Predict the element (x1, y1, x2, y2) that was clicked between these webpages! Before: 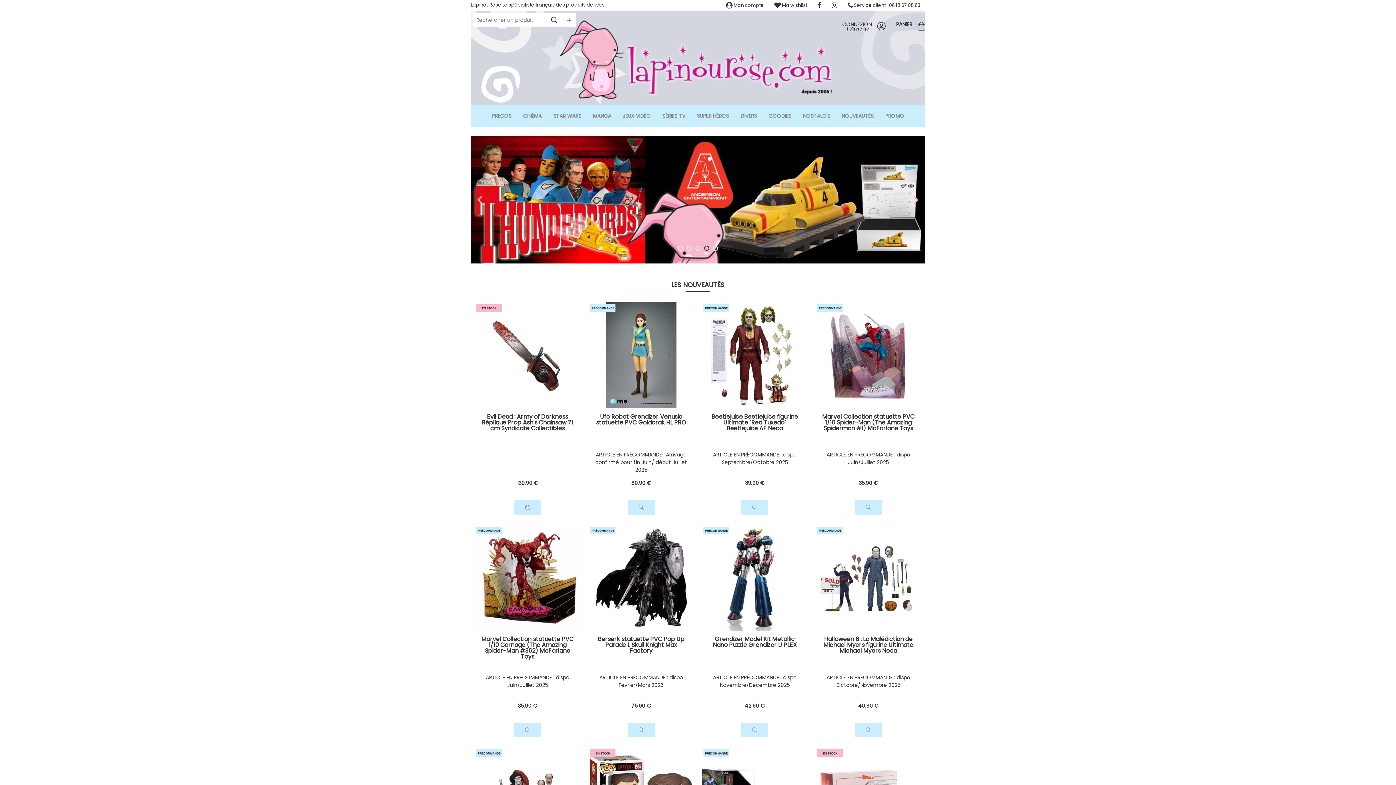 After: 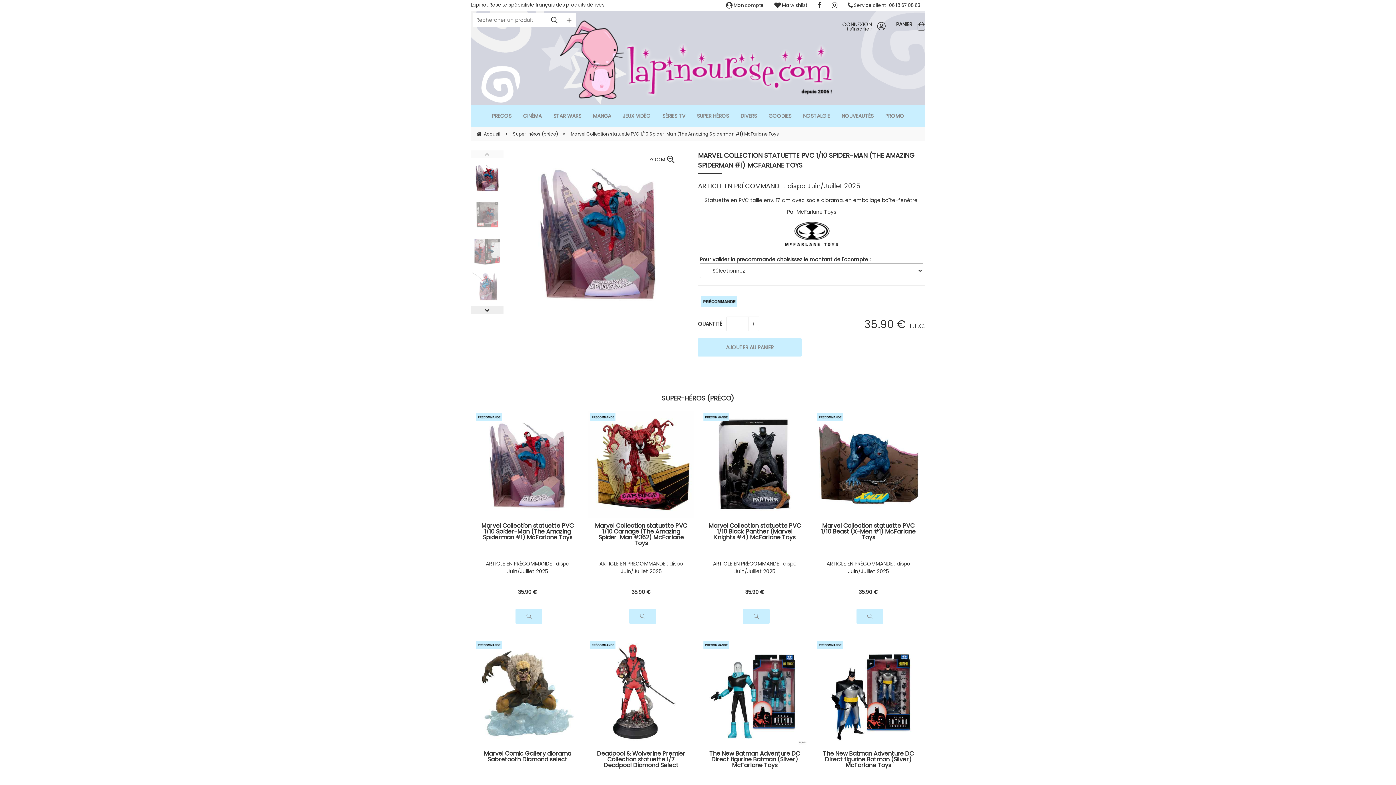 Action: label: 35.90 € bbox: (859, 479, 878, 486)